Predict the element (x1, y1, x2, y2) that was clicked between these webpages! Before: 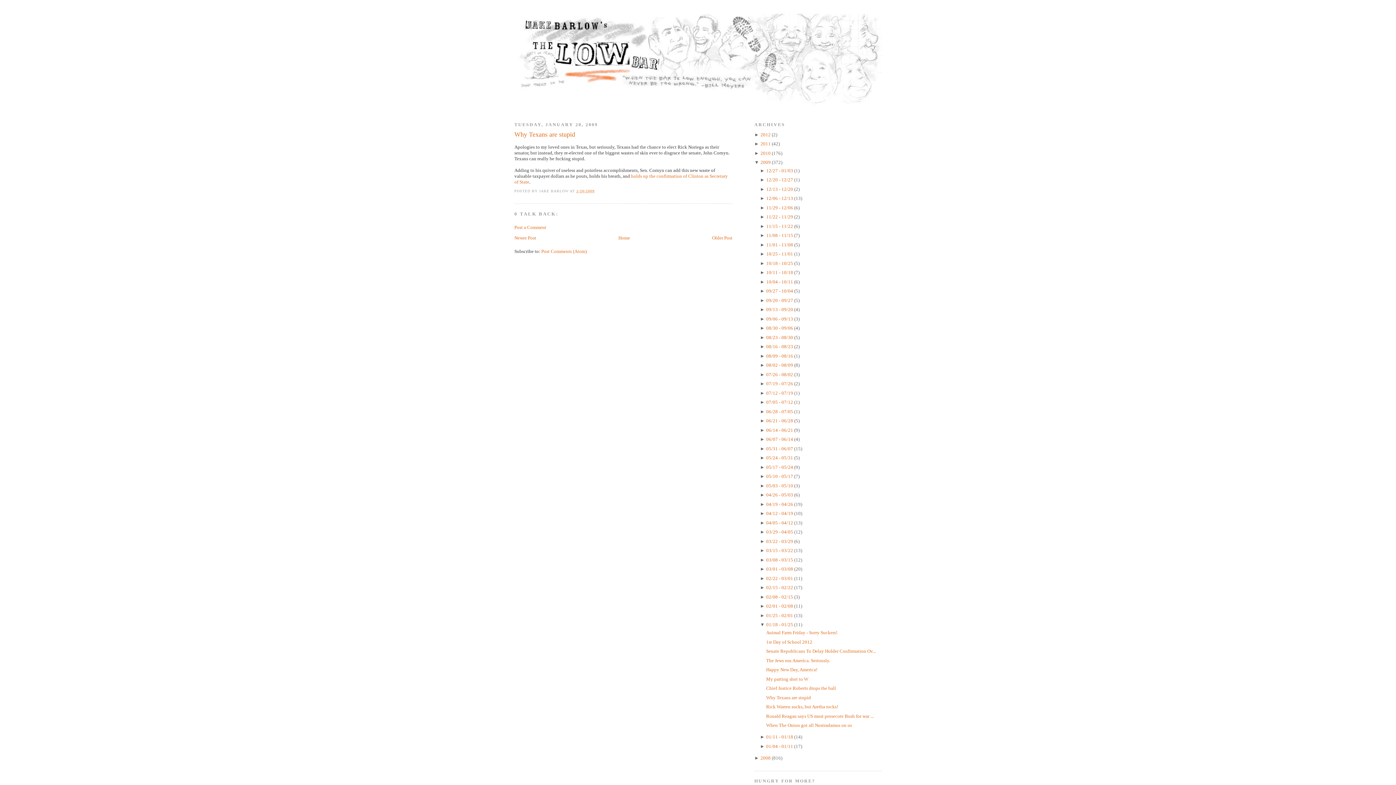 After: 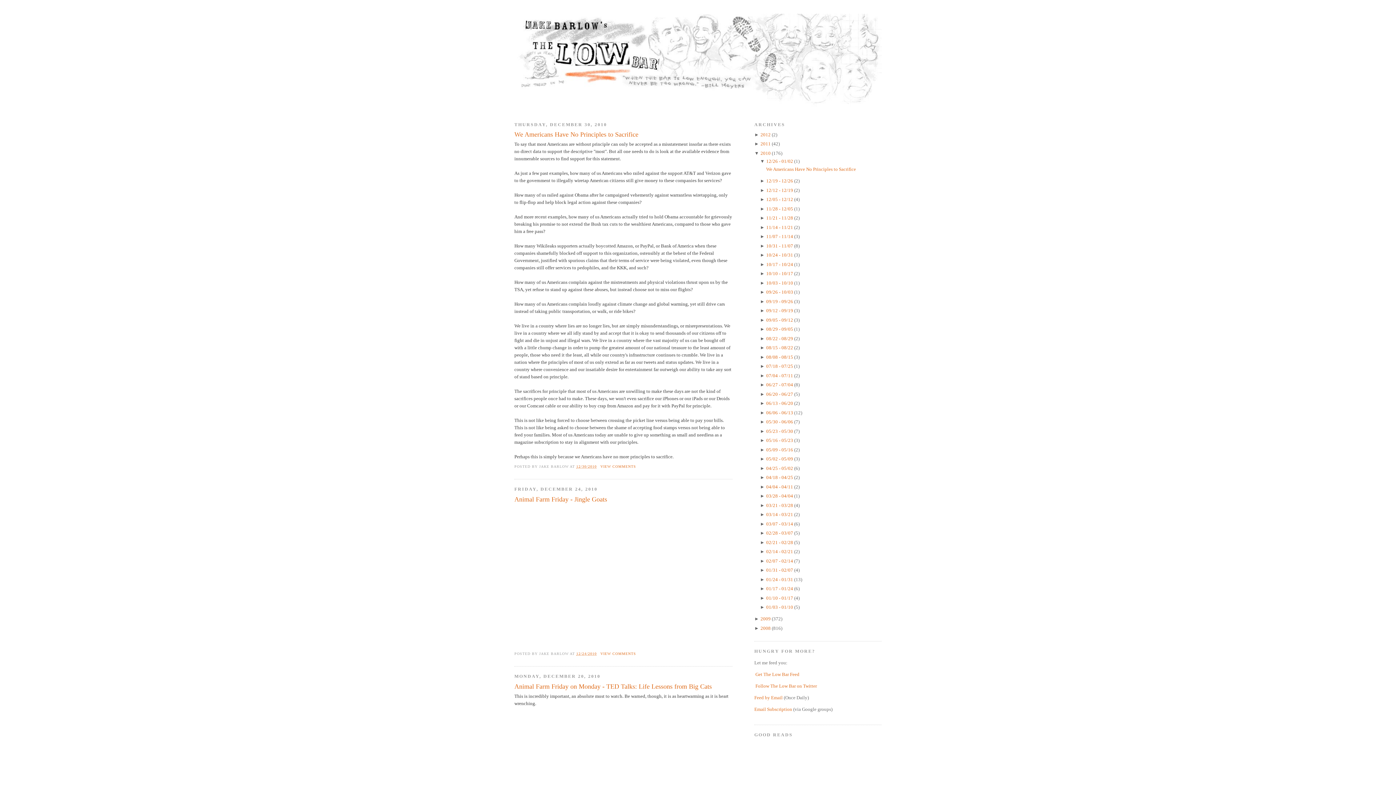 Action: label: 2010  bbox: (760, 150, 772, 155)